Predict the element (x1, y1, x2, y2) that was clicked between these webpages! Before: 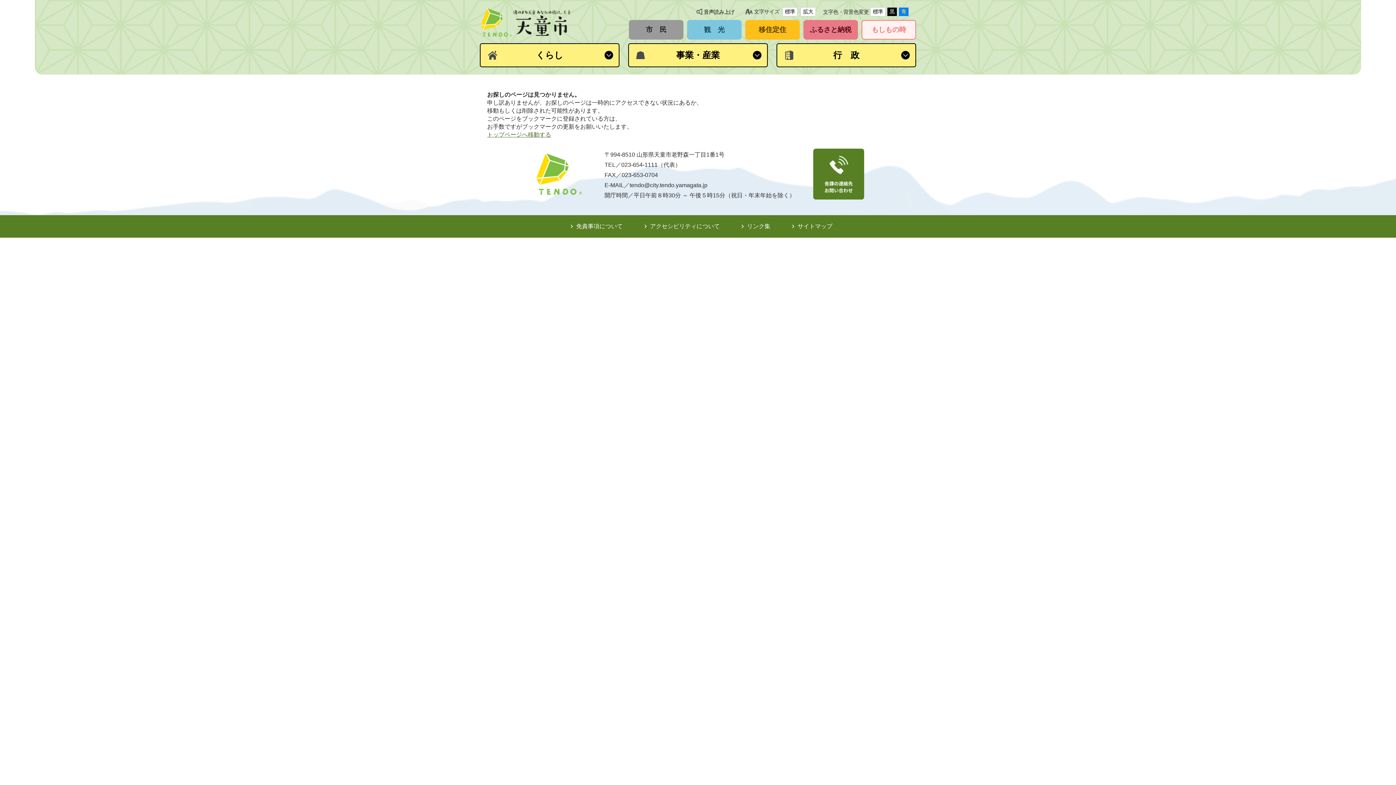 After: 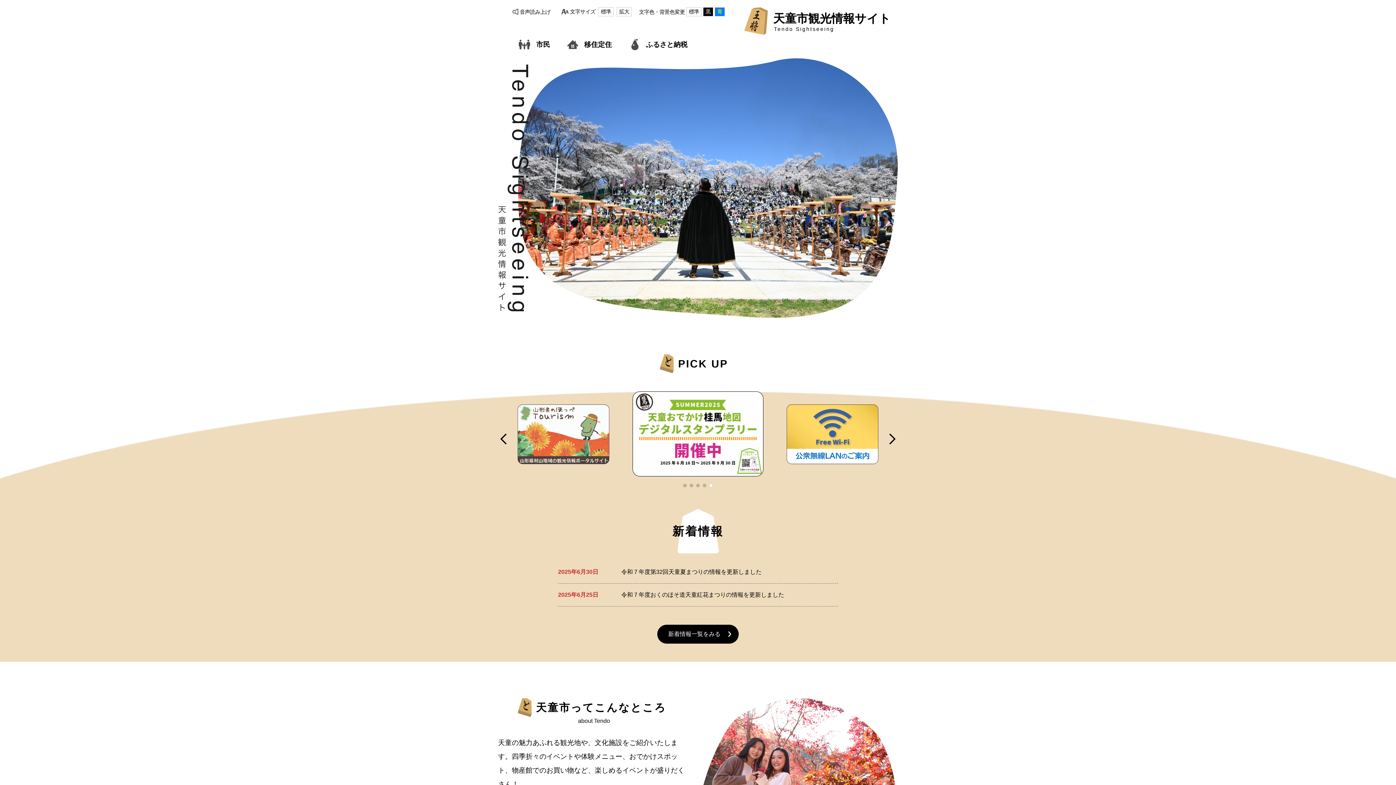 Action: bbox: (687, 20, 741, 39) label: 観　光